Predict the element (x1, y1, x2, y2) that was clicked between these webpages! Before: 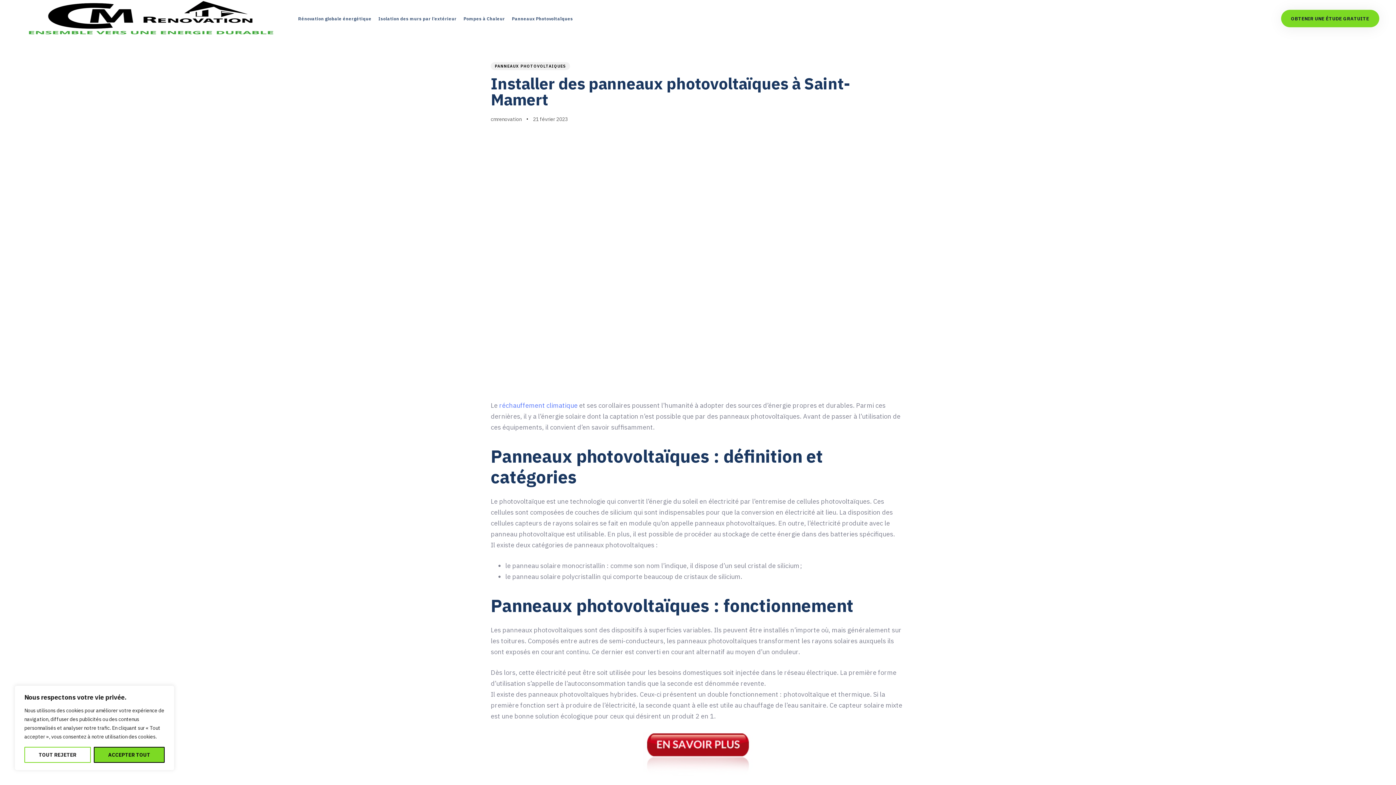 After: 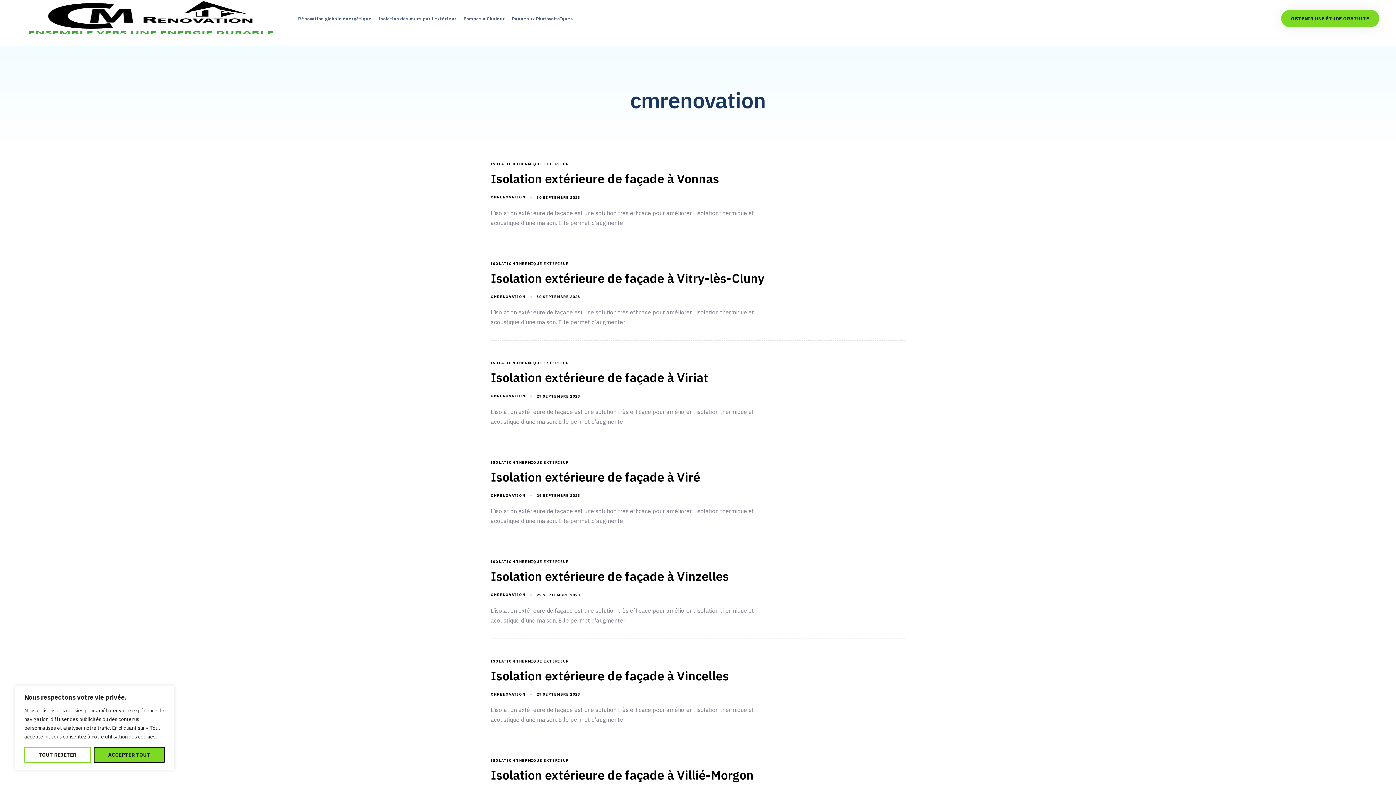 Action: label: cmrenovation bbox: (490, 115, 521, 122)